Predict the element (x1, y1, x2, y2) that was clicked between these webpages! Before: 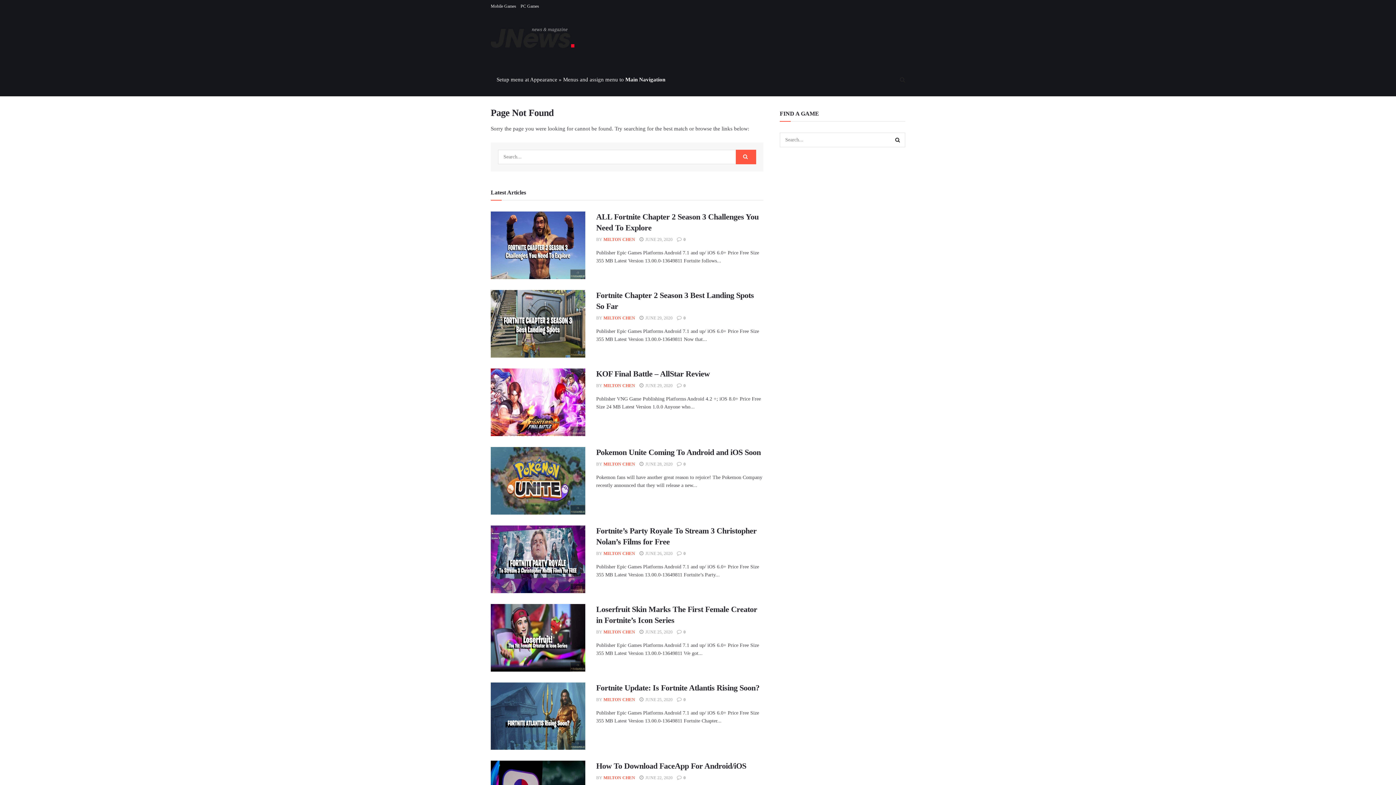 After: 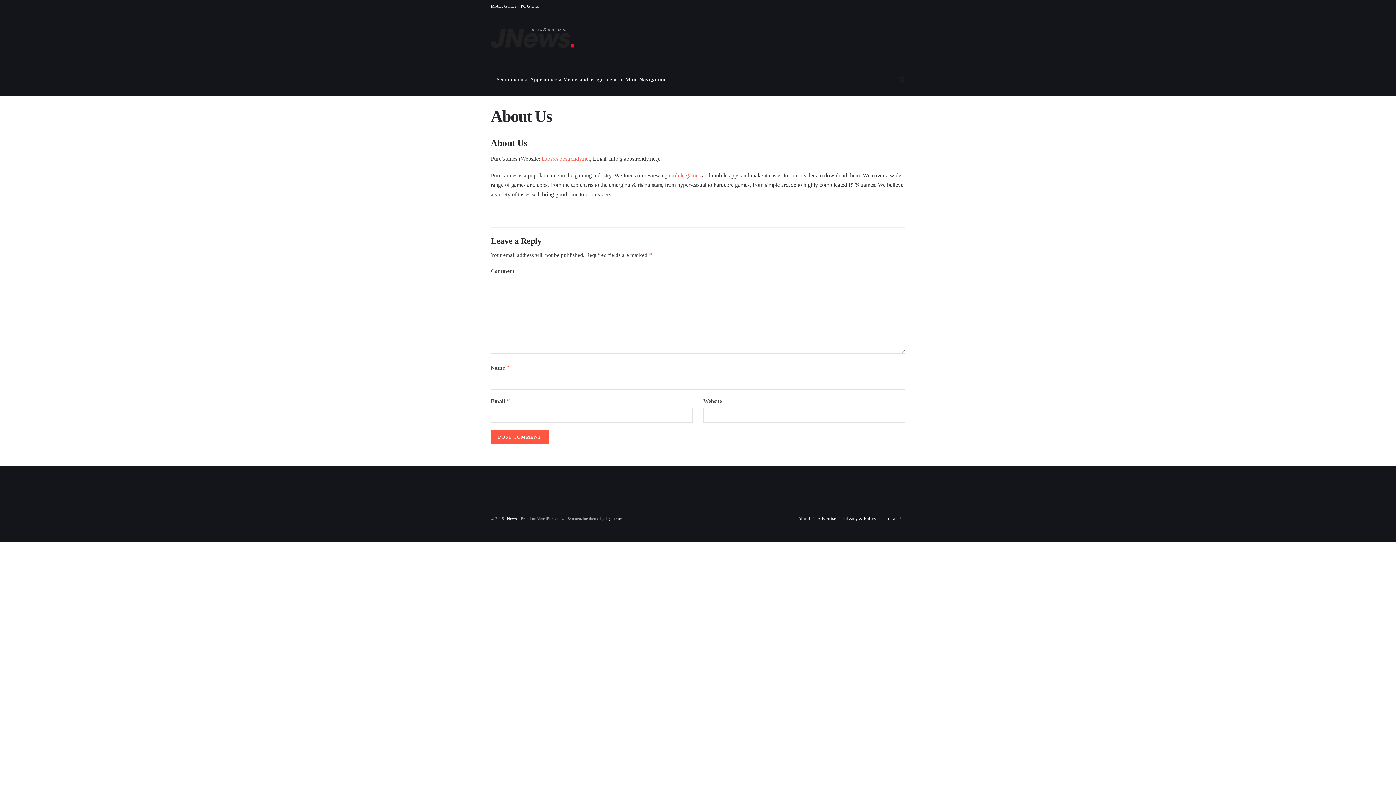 Action: label:  JUNE 28, 2020 bbox: (639, 461, 672, 466)